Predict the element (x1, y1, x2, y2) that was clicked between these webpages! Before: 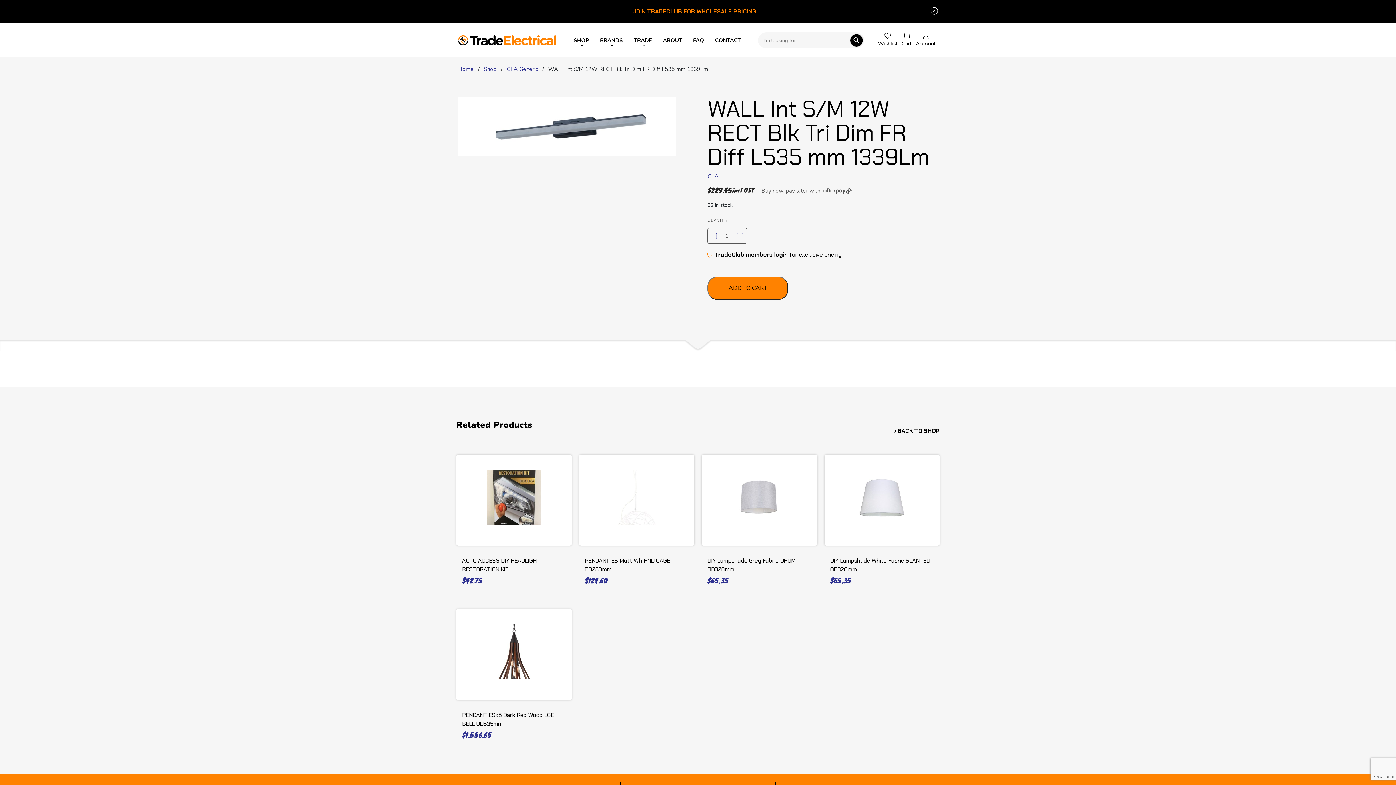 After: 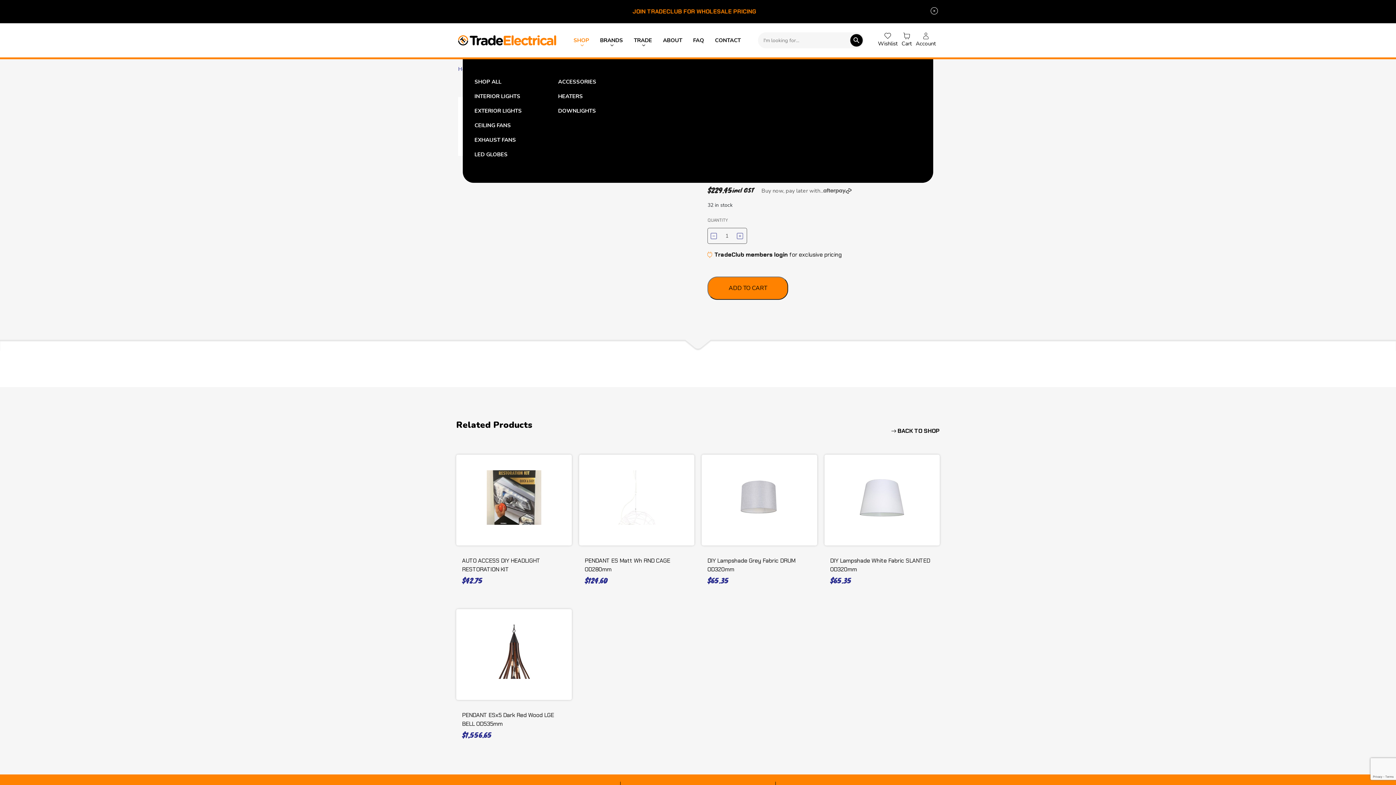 Action: bbox: (568, 30, 594, 50) label: SHOP